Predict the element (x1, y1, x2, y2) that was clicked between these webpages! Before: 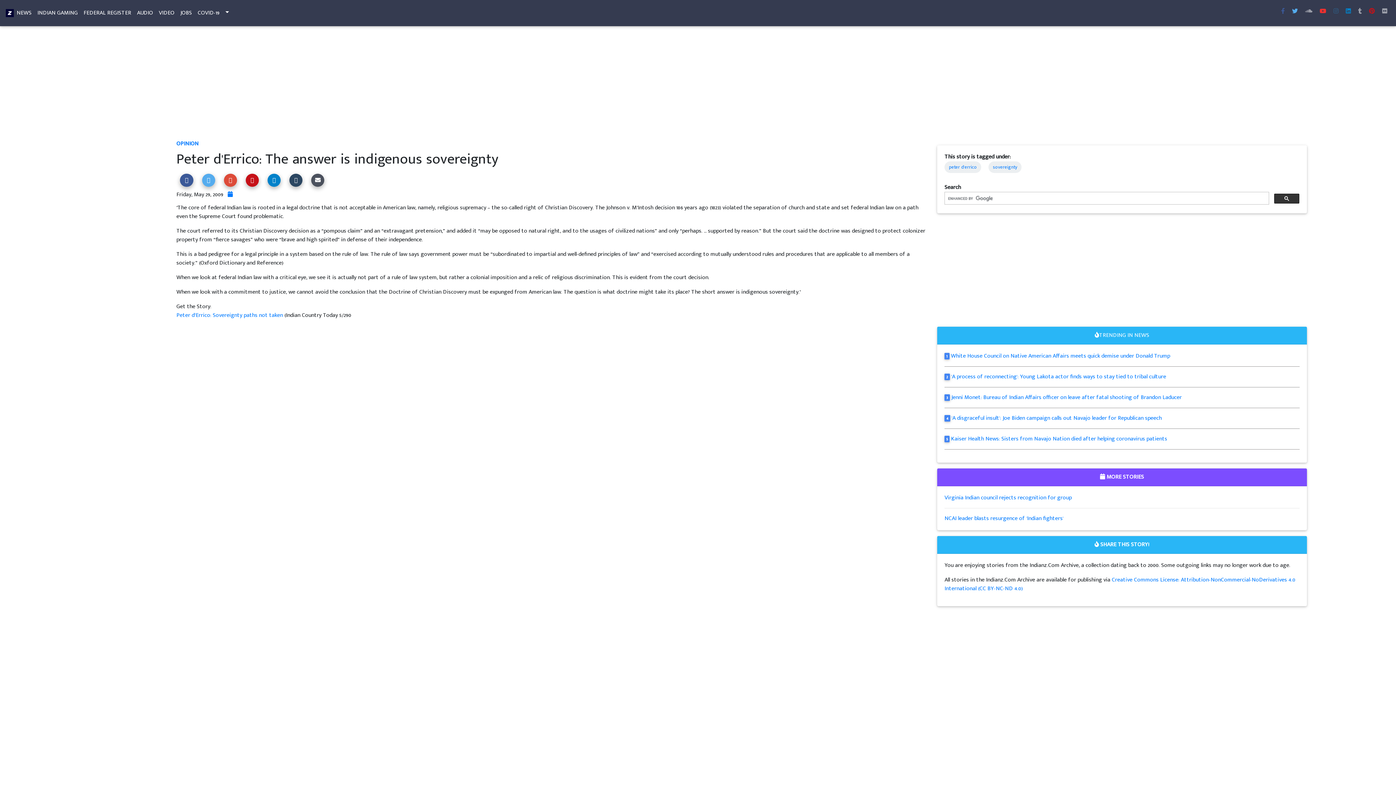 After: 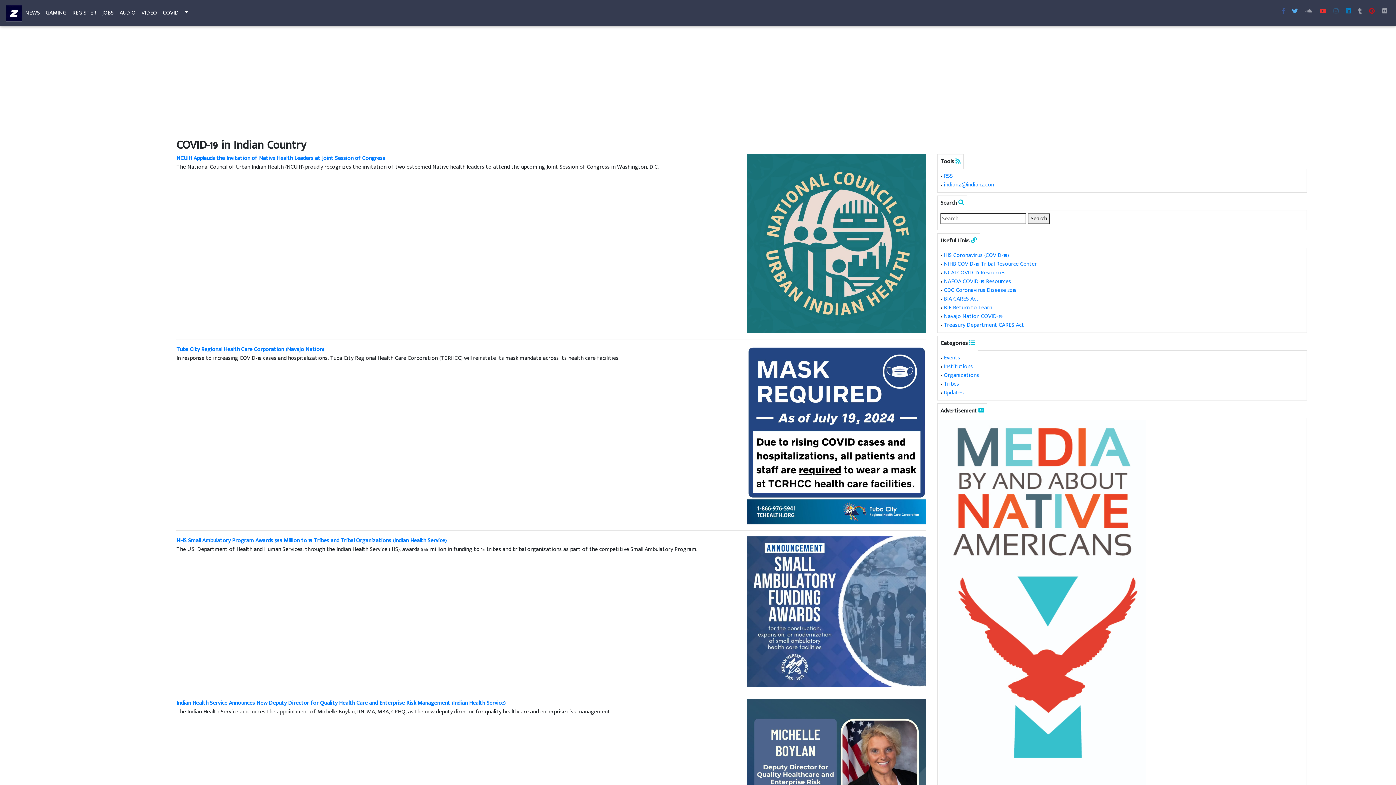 Action: label: COVID-19 bbox: (194, 5, 222, 20)